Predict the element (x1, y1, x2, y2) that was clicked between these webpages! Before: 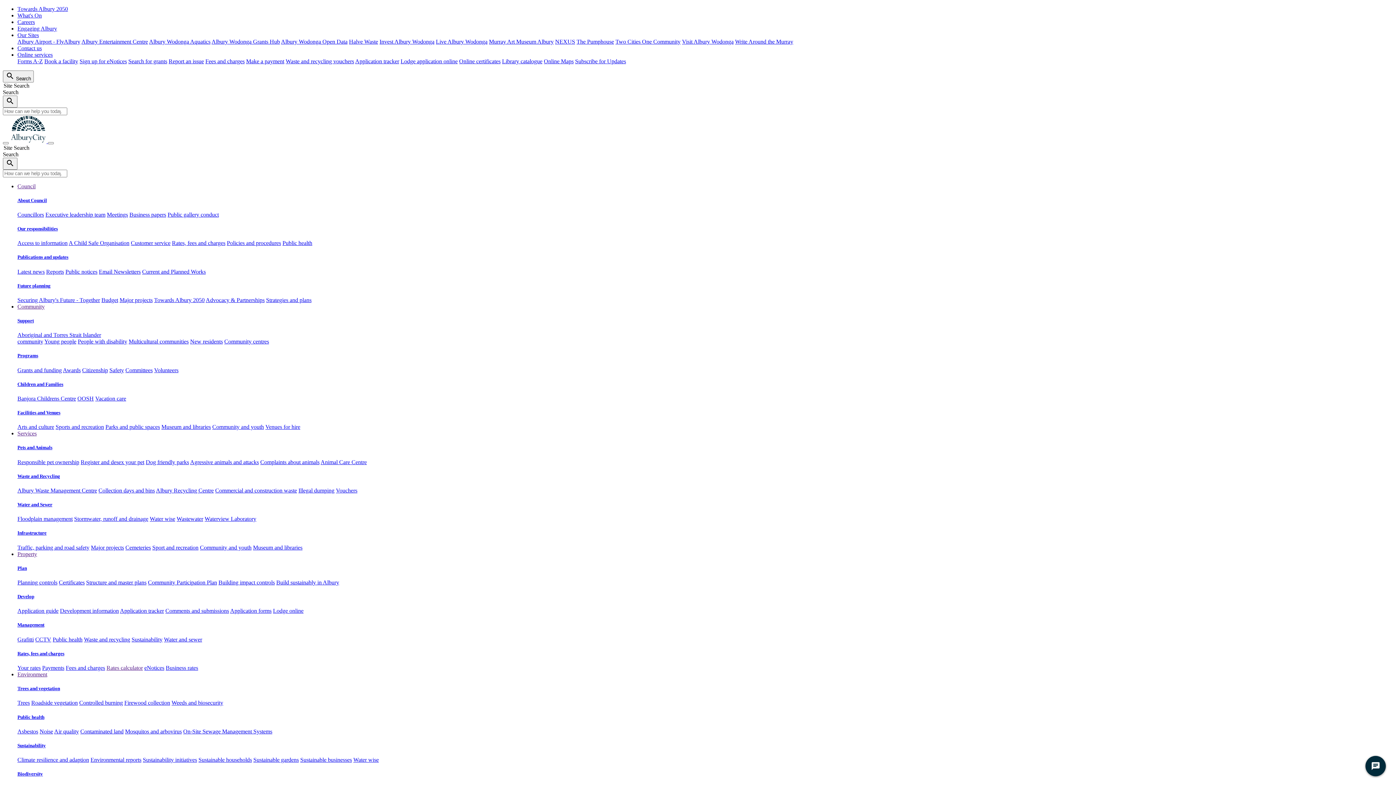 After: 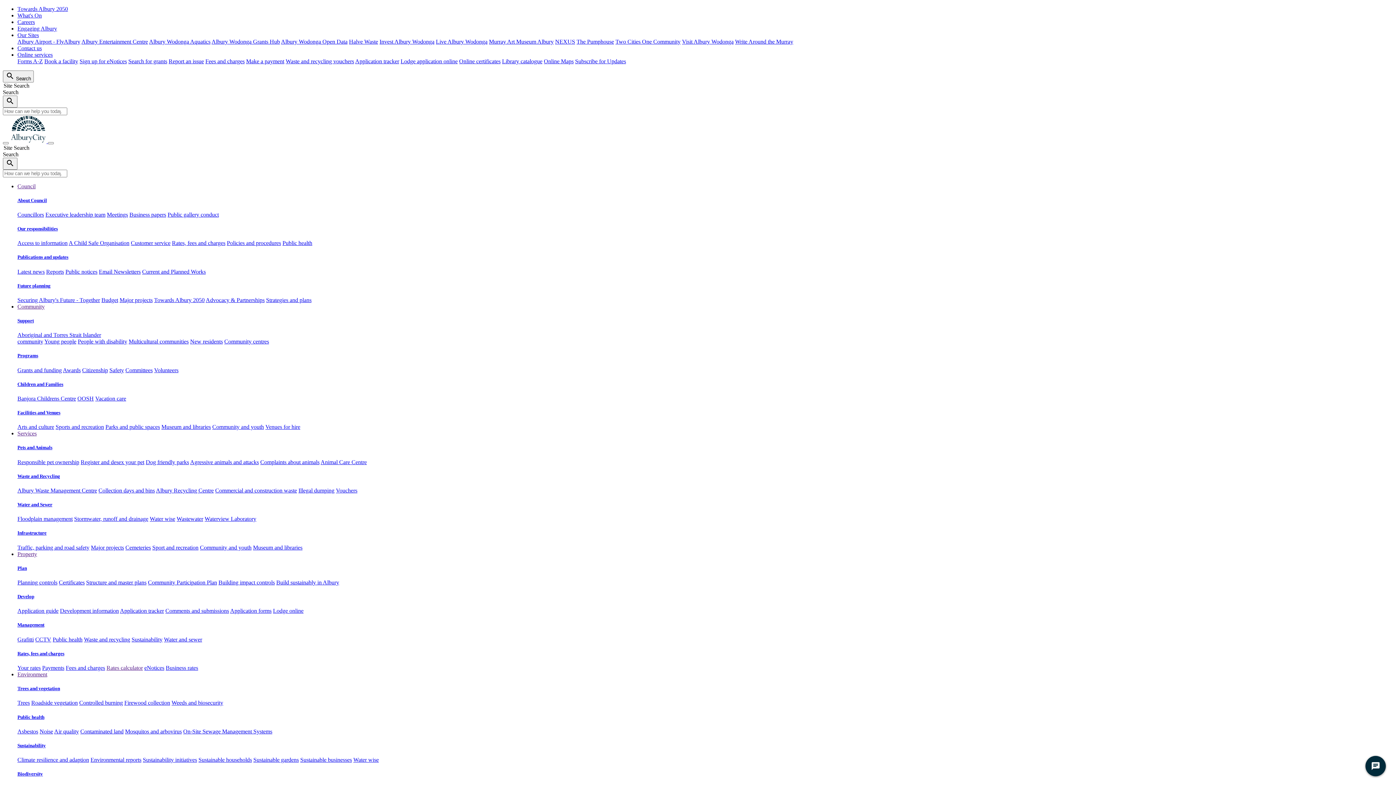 Action: label: Your rates bbox: (17, 665, 40, 671)